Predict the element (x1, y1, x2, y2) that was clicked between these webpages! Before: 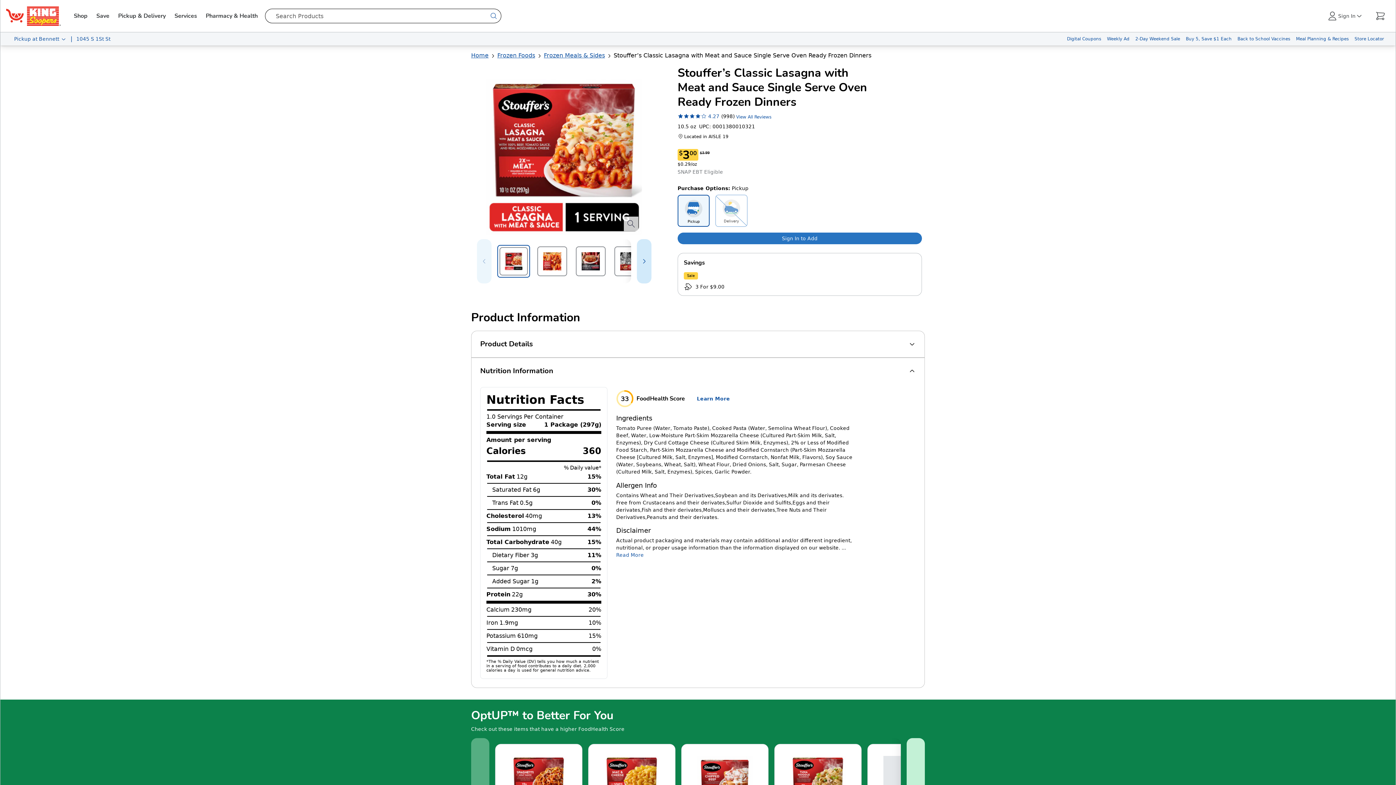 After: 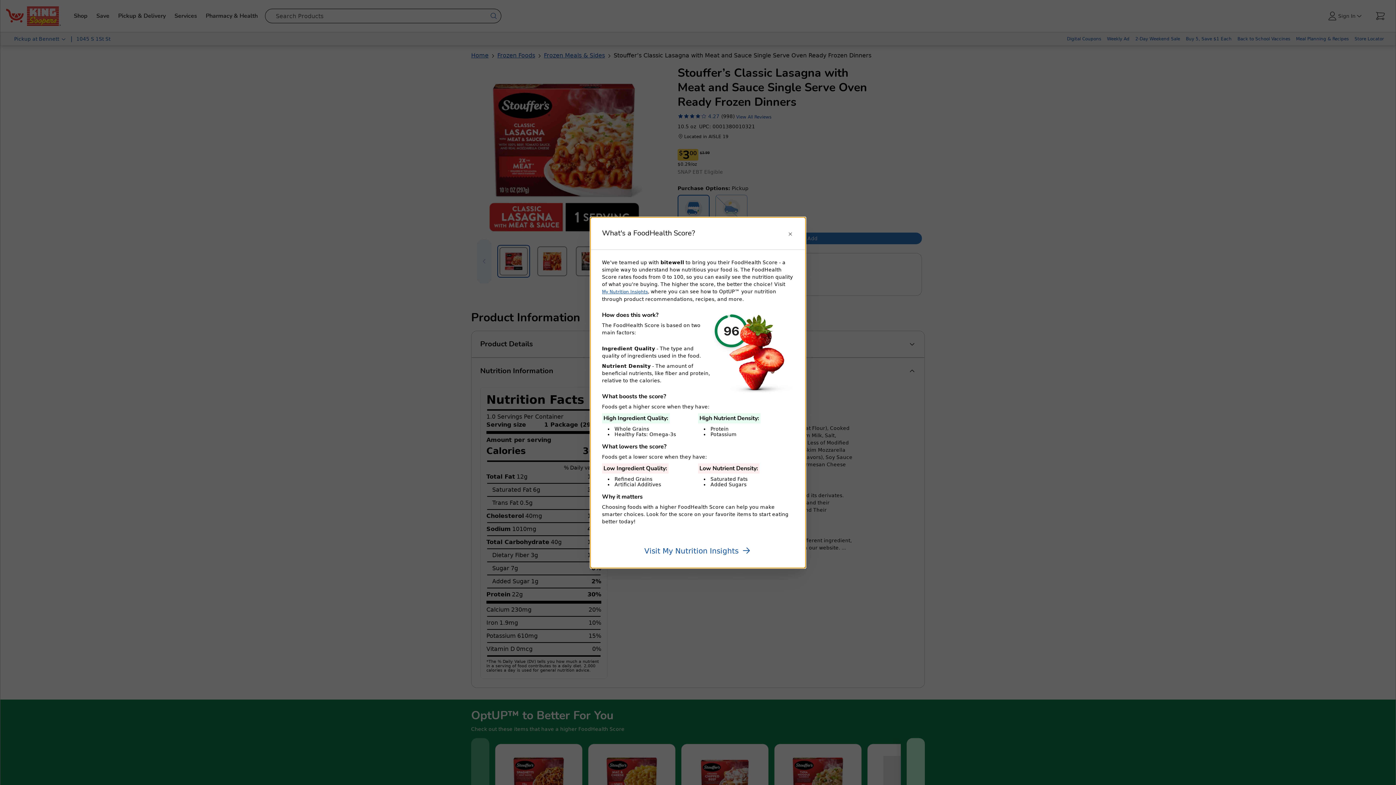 Action: bbox: (690, 393, 736, 404) label: open nutrition modal